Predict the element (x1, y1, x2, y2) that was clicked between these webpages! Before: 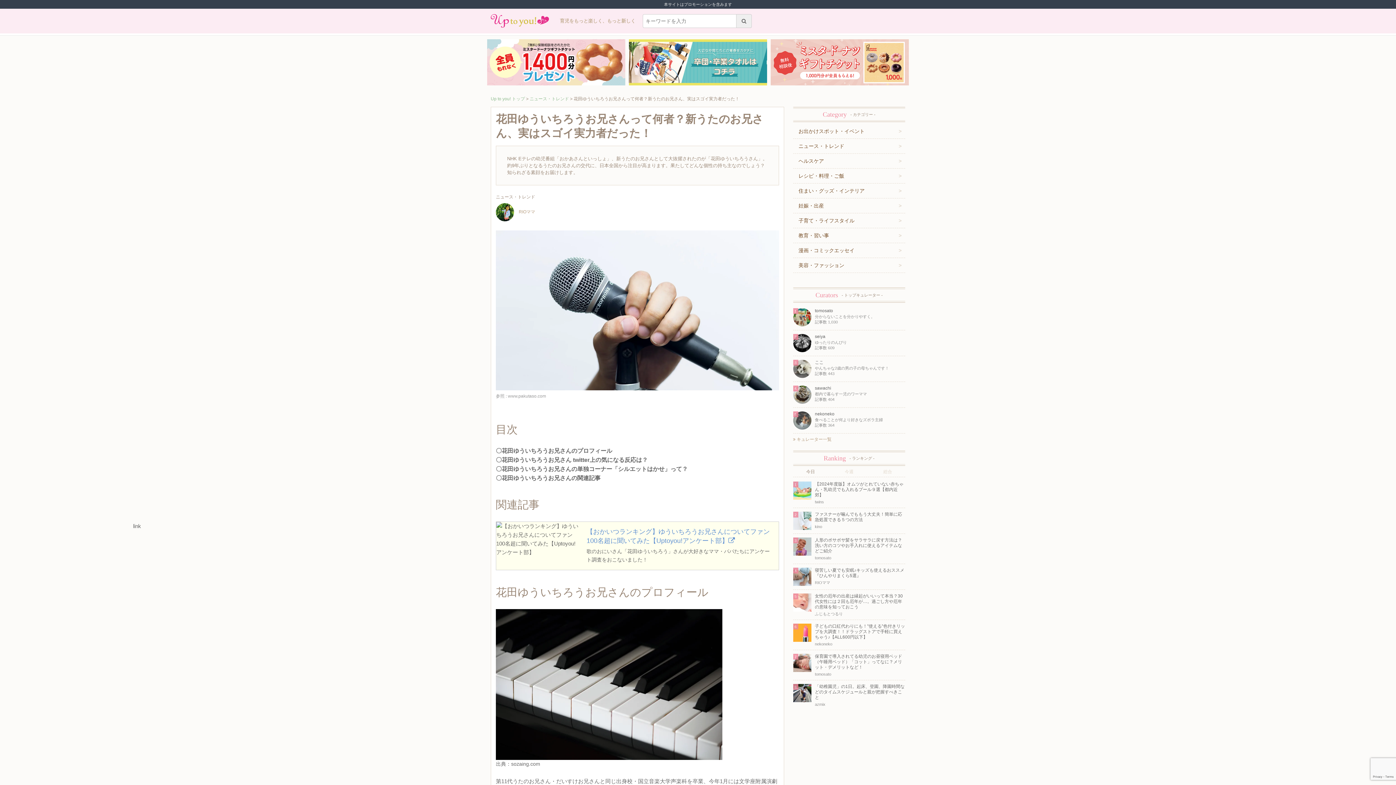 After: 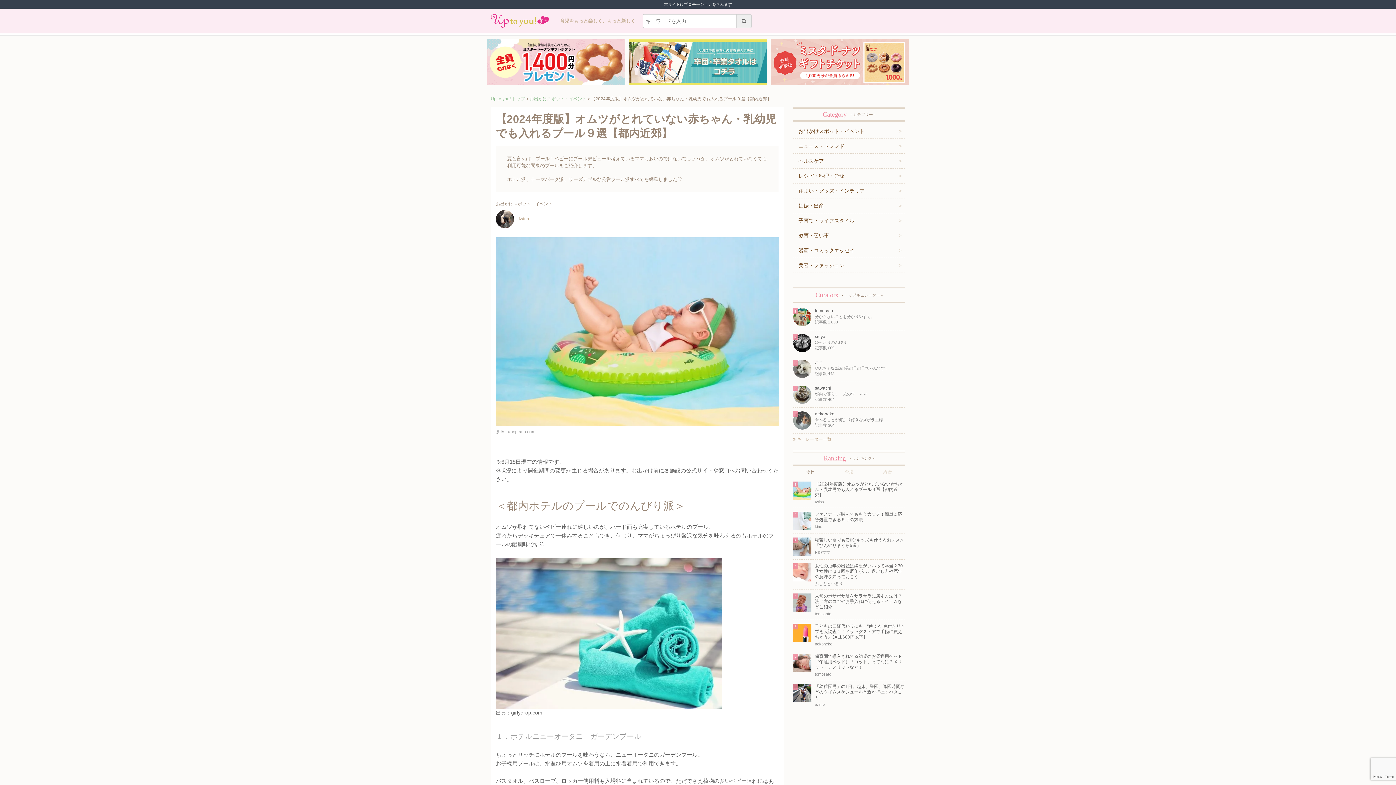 Action: bbox: (793, 478, 905, 508) label: 1
【2024年度版】オムツがとれていない赤ちゃん・乳幼児でも入れるプール９選【都内近郊】
twins